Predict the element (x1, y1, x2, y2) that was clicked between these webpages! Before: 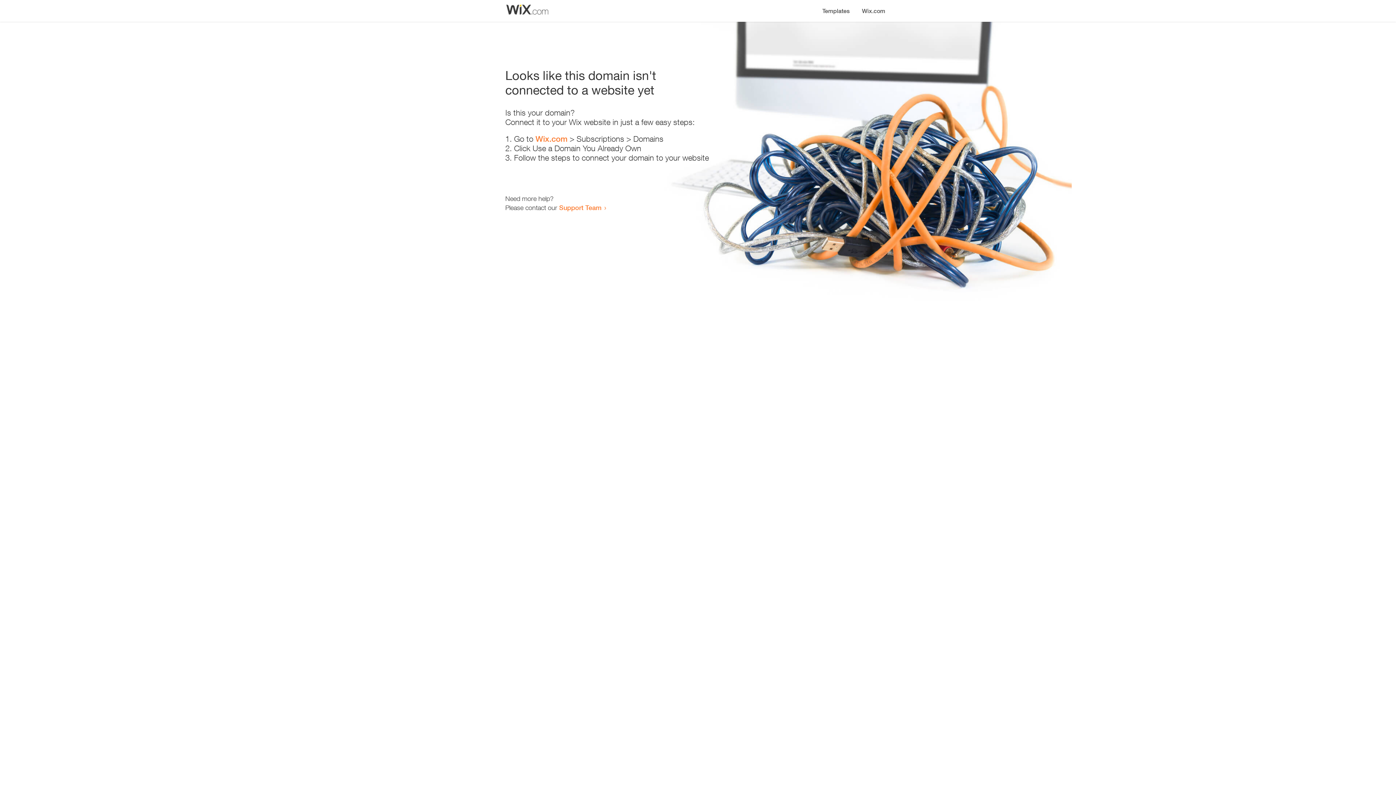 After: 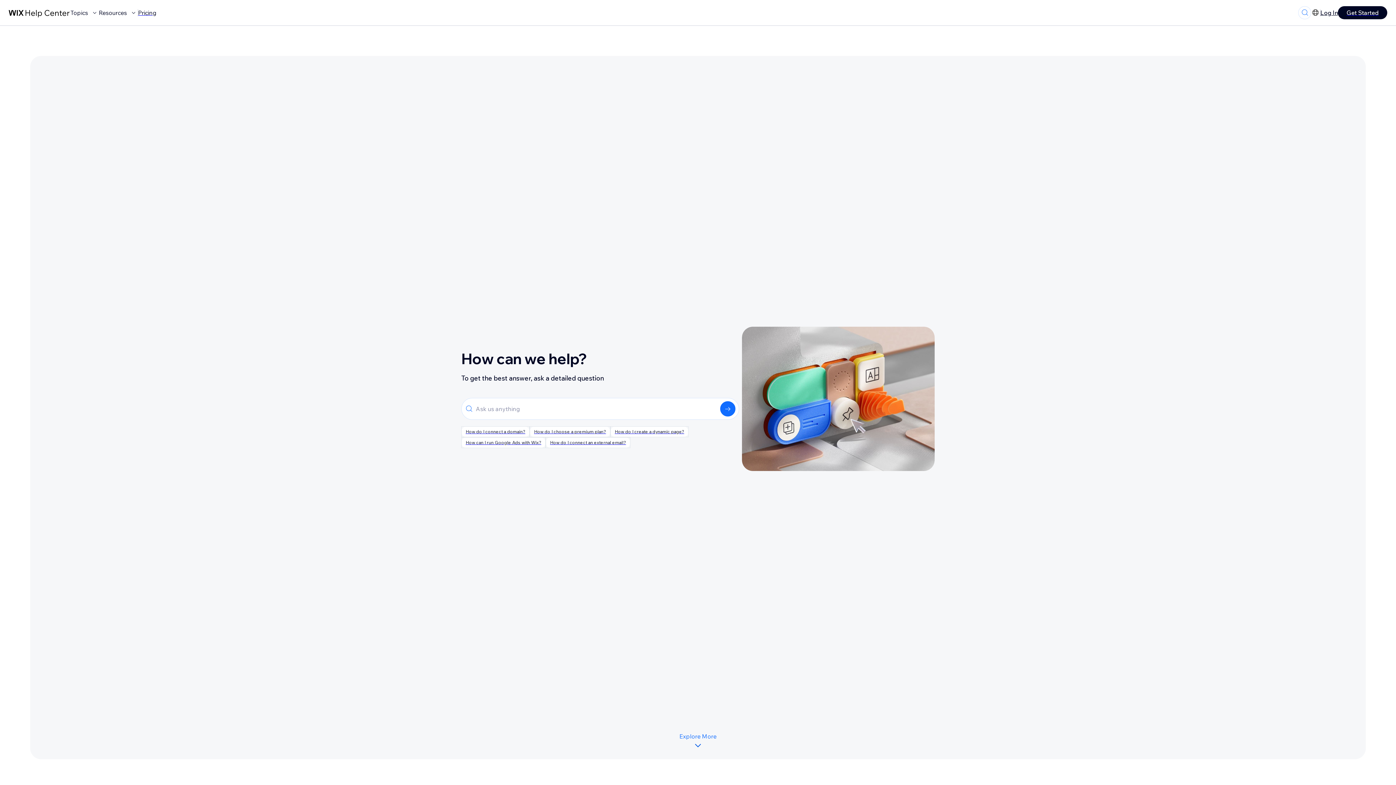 Action: bbox: (559, 203, 601, 211) label: Support Team